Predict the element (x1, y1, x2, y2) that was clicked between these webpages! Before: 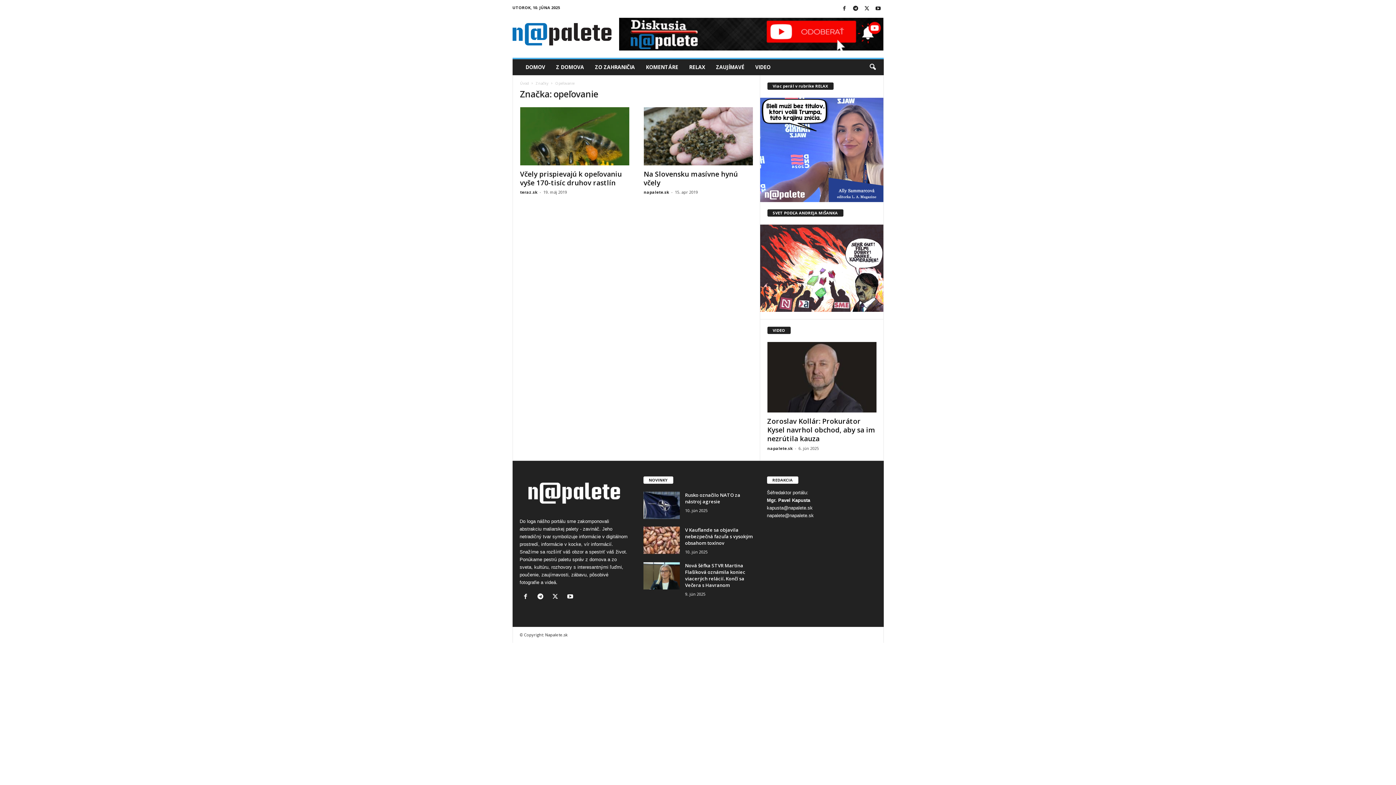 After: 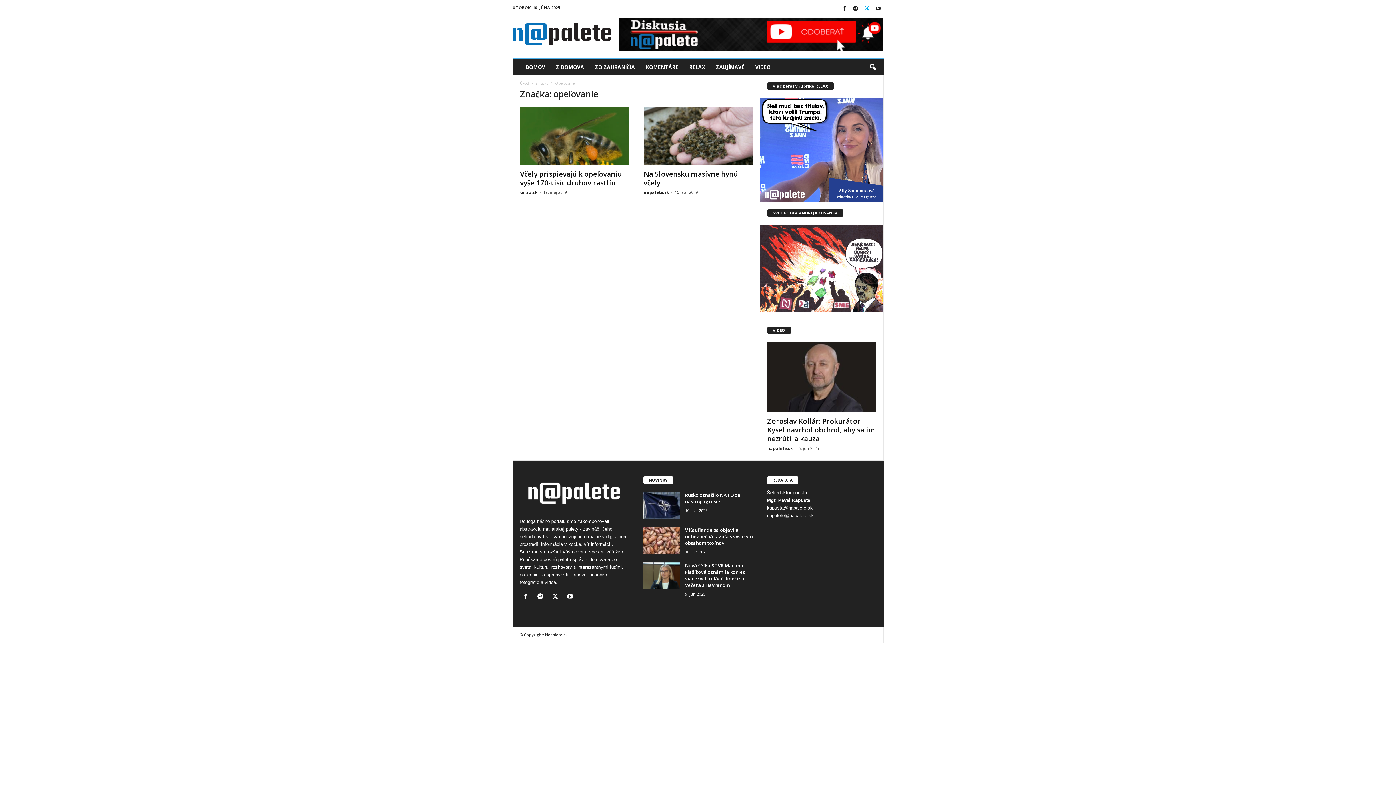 Action: bbox: (862, 3, 871, 14)